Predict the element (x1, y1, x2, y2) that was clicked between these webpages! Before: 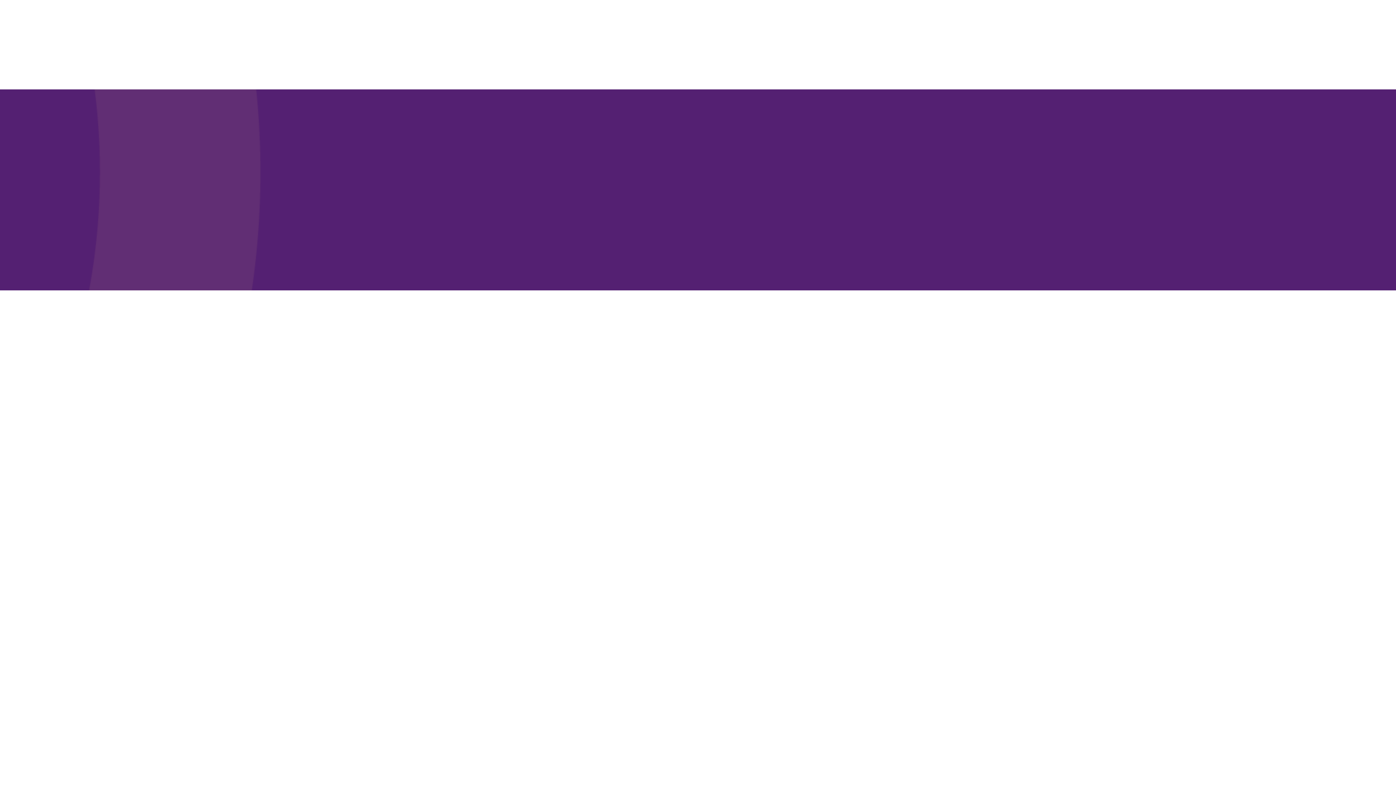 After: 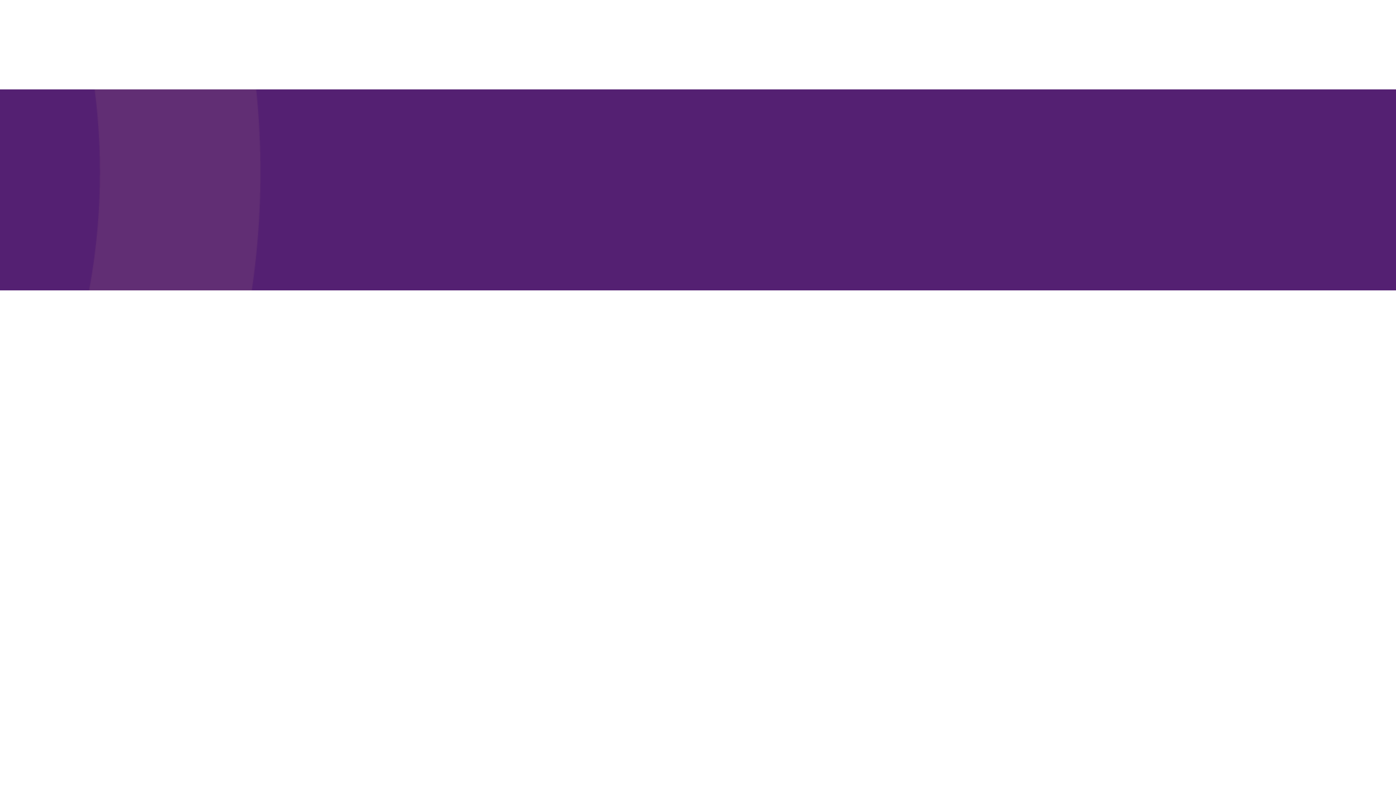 Action: bbox: (611, 173, 681, 180)